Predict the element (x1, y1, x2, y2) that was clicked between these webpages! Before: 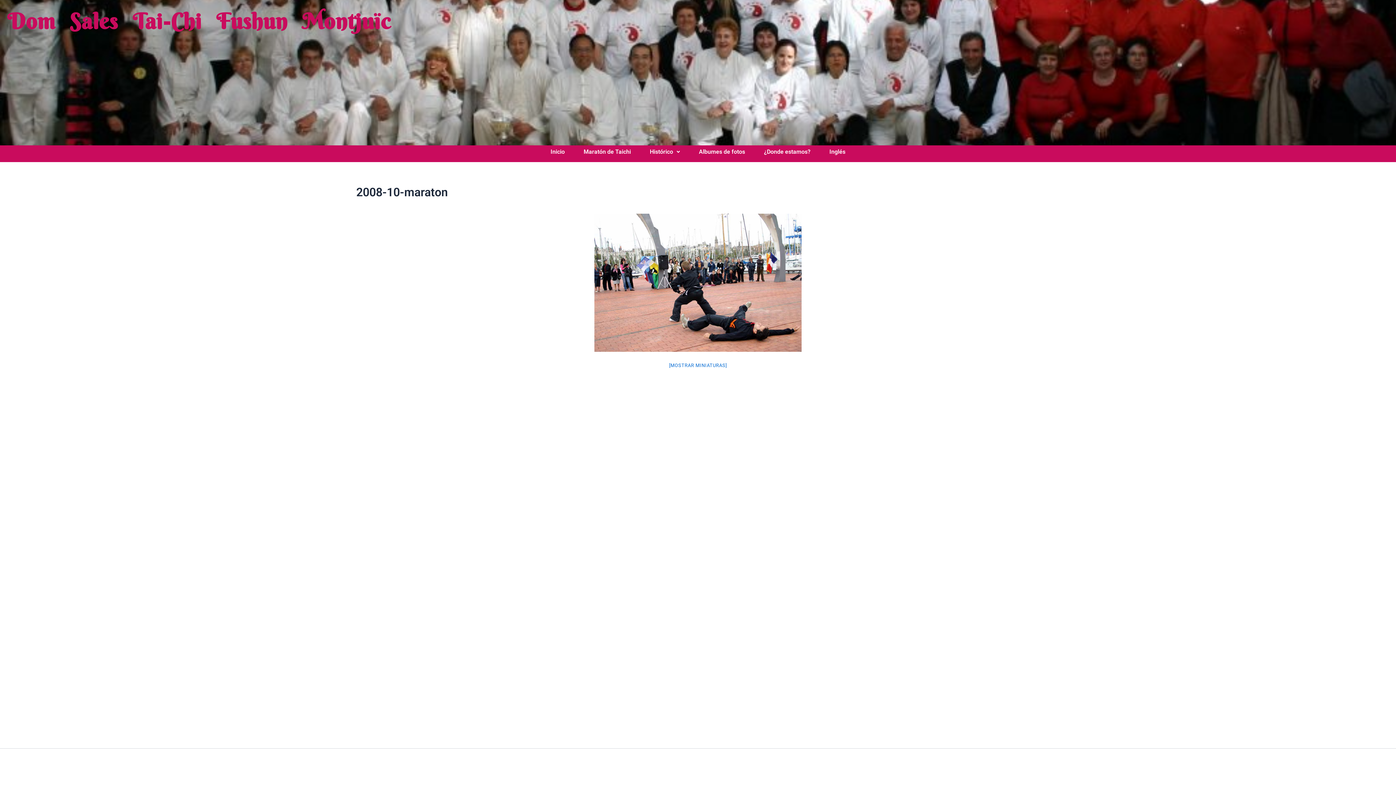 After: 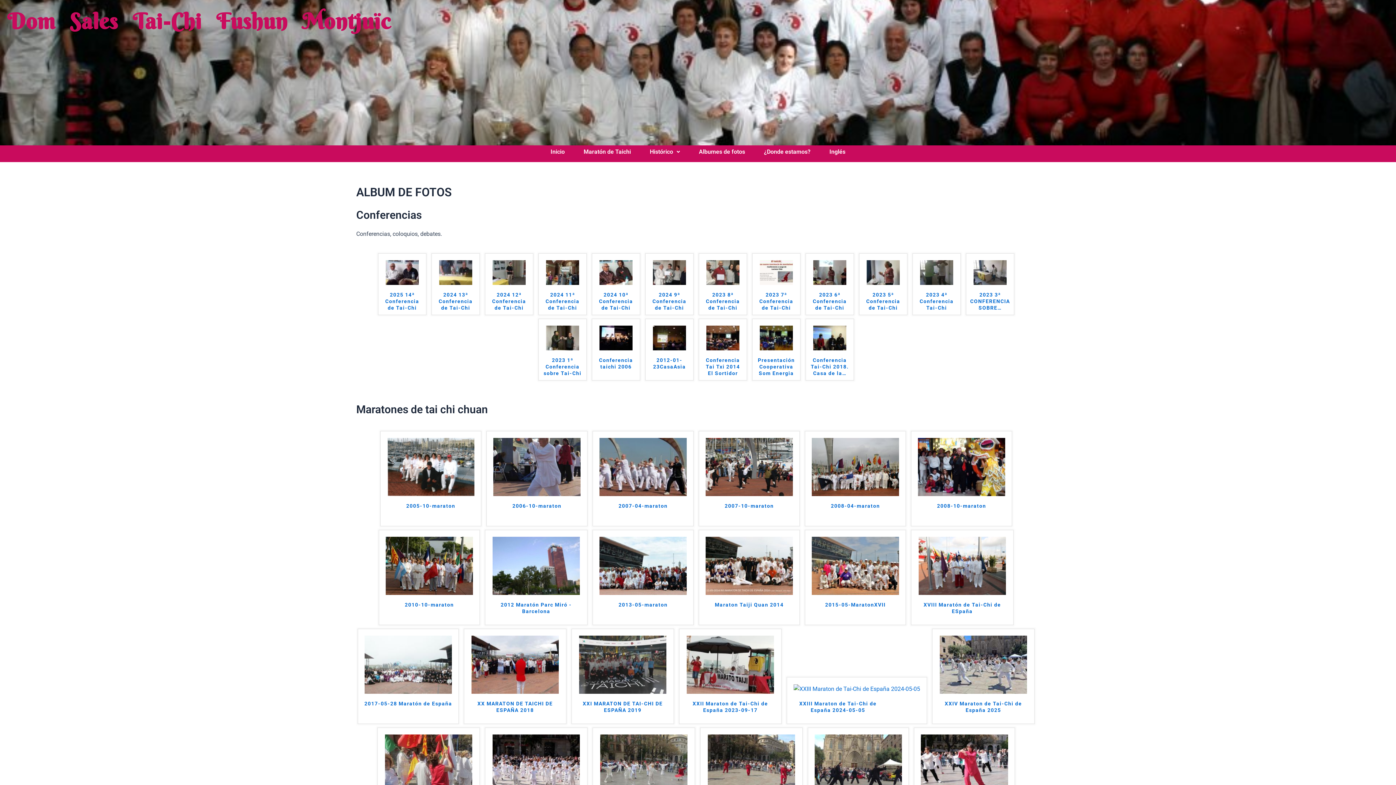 Action: bbox: (689, 149, 754, 154) label: Albumes de fotos